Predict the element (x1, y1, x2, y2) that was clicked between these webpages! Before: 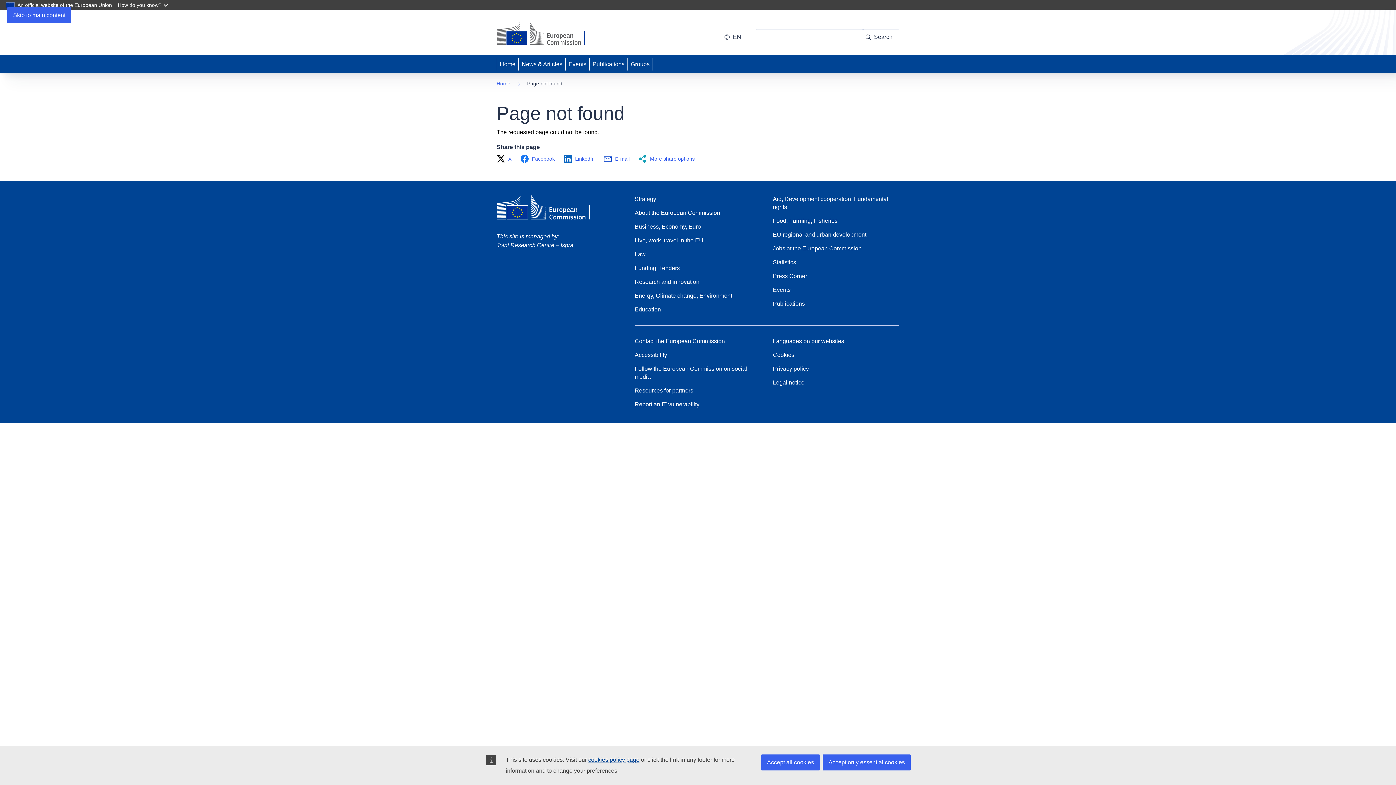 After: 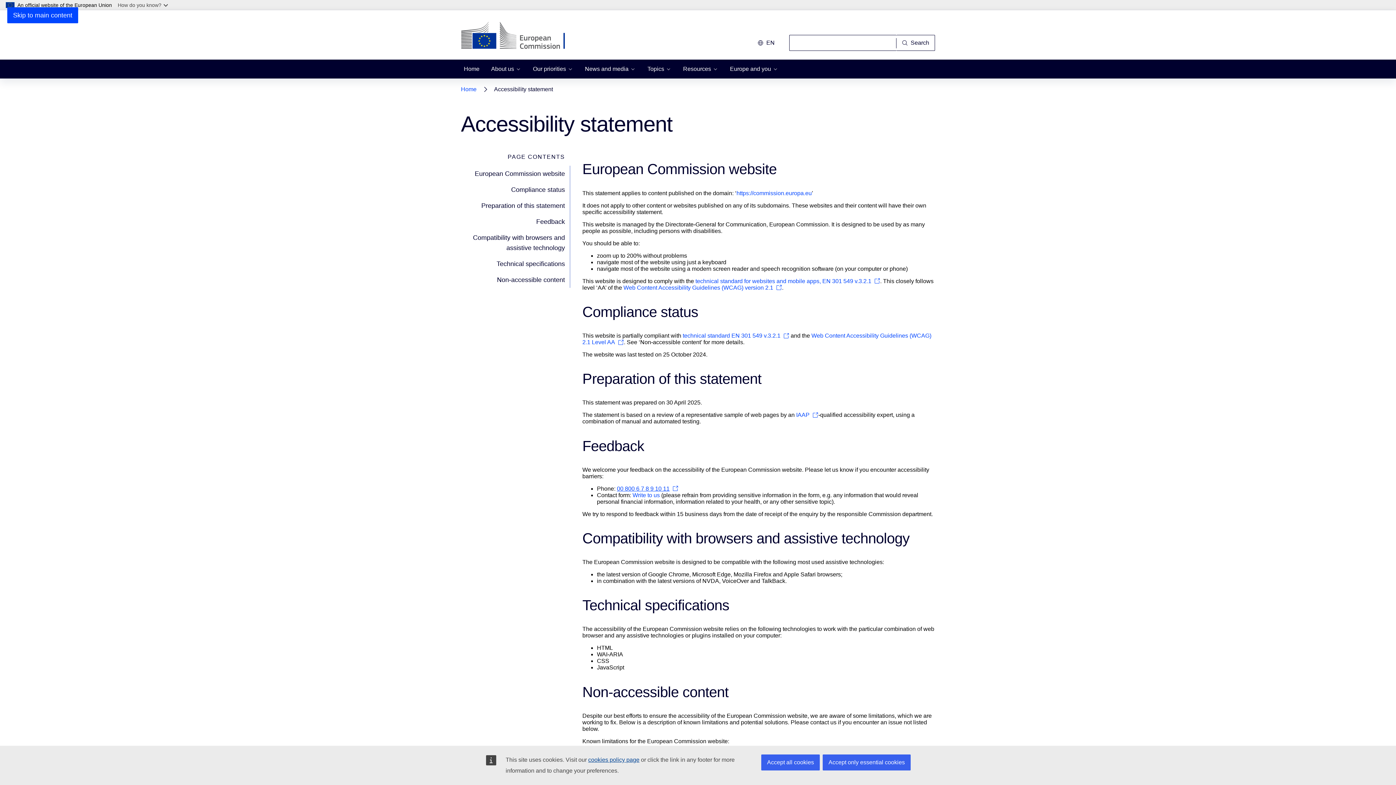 Action: bbox: (634, 351, 667, 359) label: Accessibility